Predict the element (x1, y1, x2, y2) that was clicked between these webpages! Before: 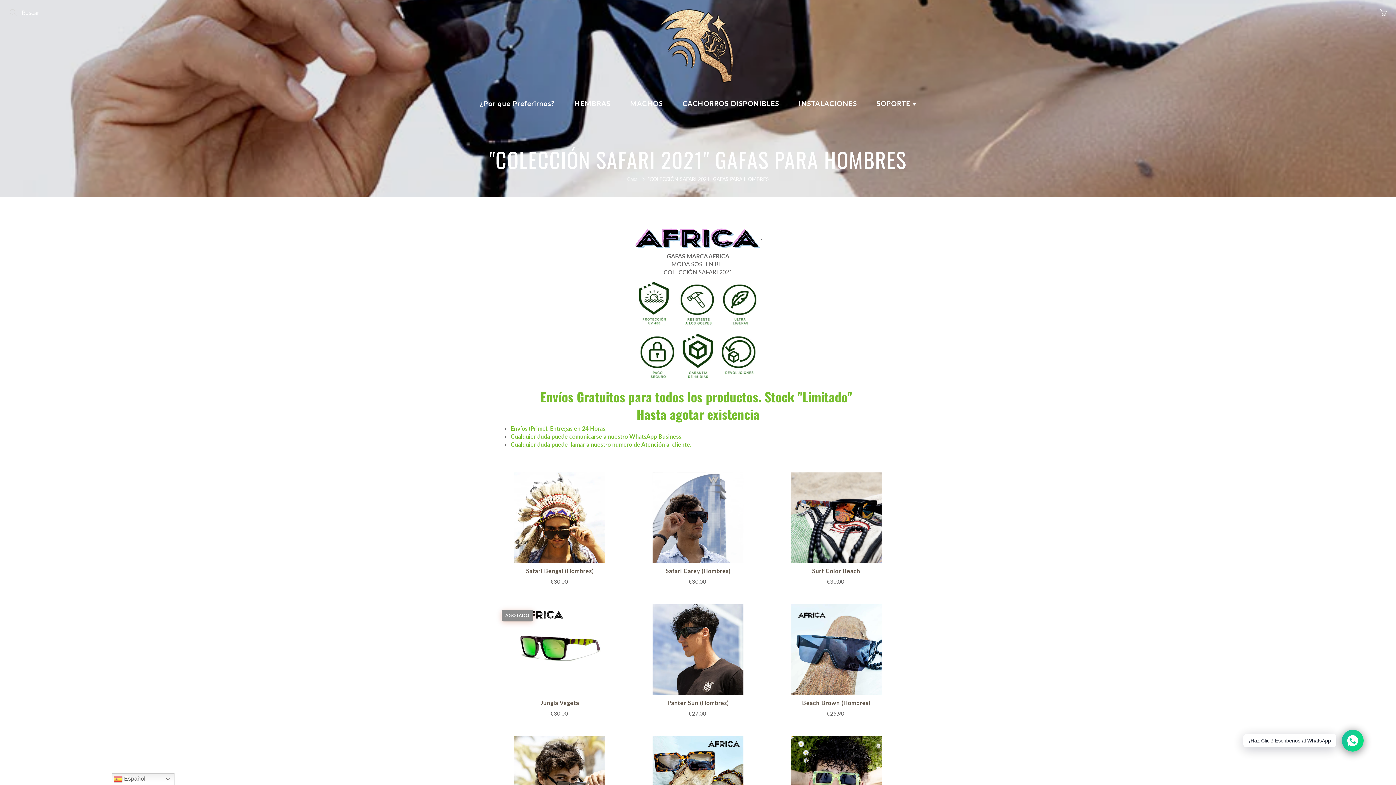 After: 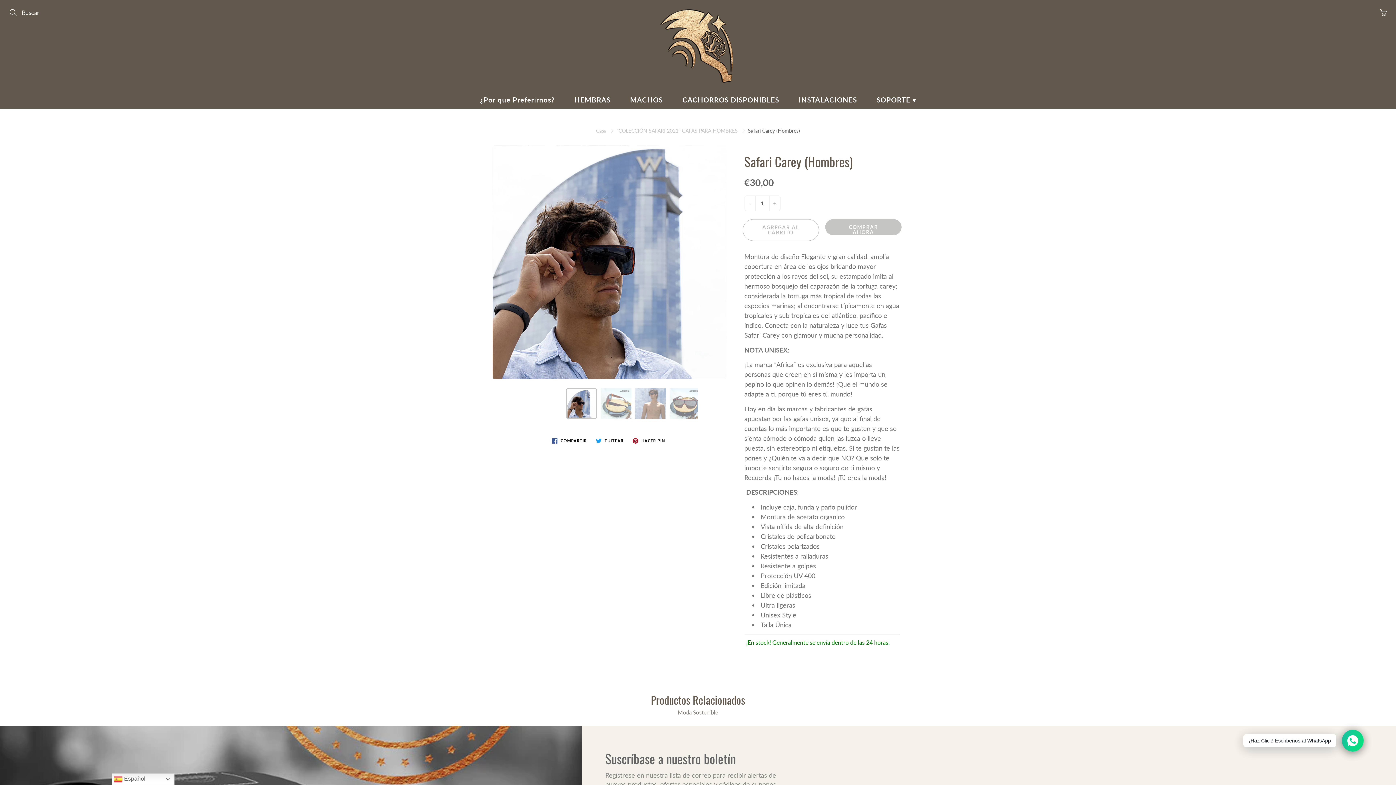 Action: bbox: (634, 472, 761, 585)